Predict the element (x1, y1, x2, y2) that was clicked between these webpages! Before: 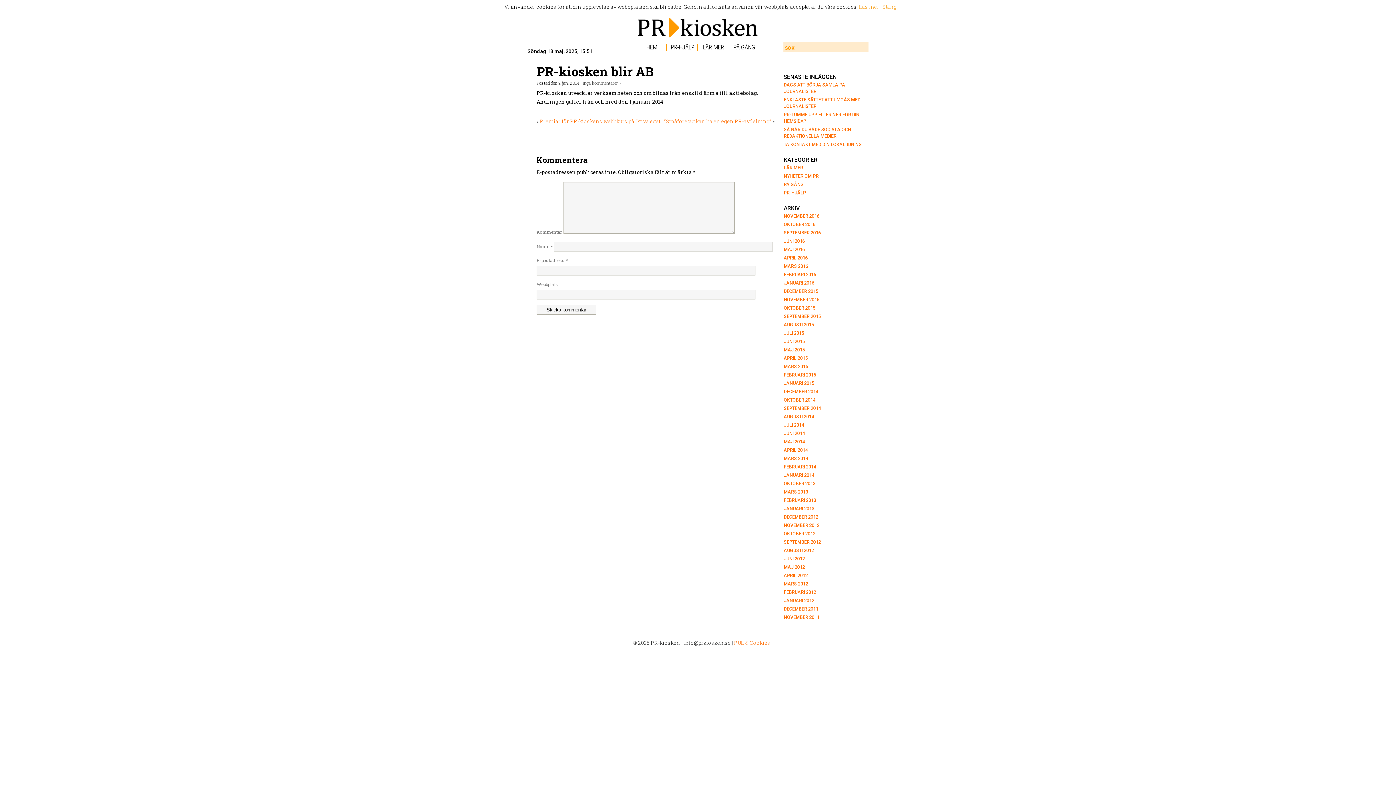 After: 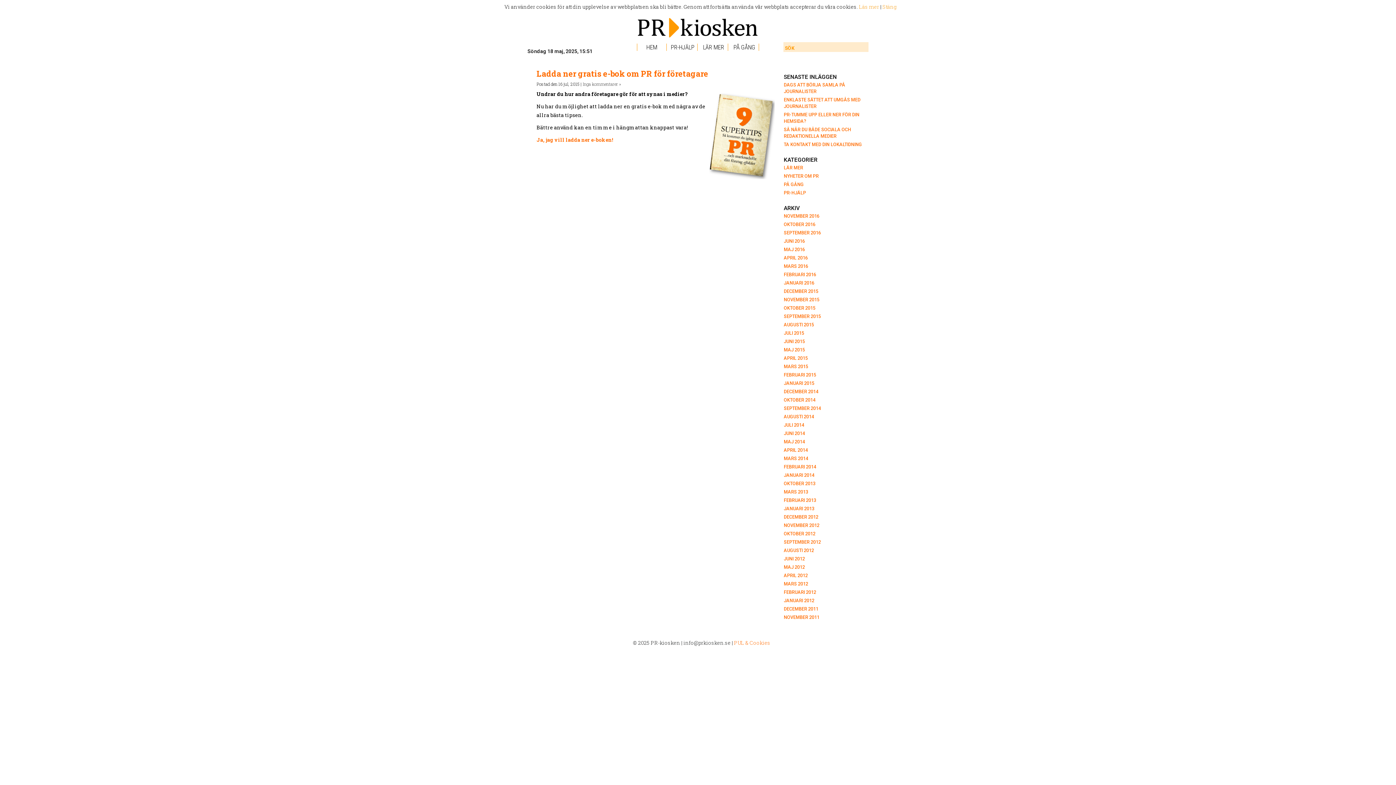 Action: label: JULI 2015 bbox: (784, 330, 804, 336)